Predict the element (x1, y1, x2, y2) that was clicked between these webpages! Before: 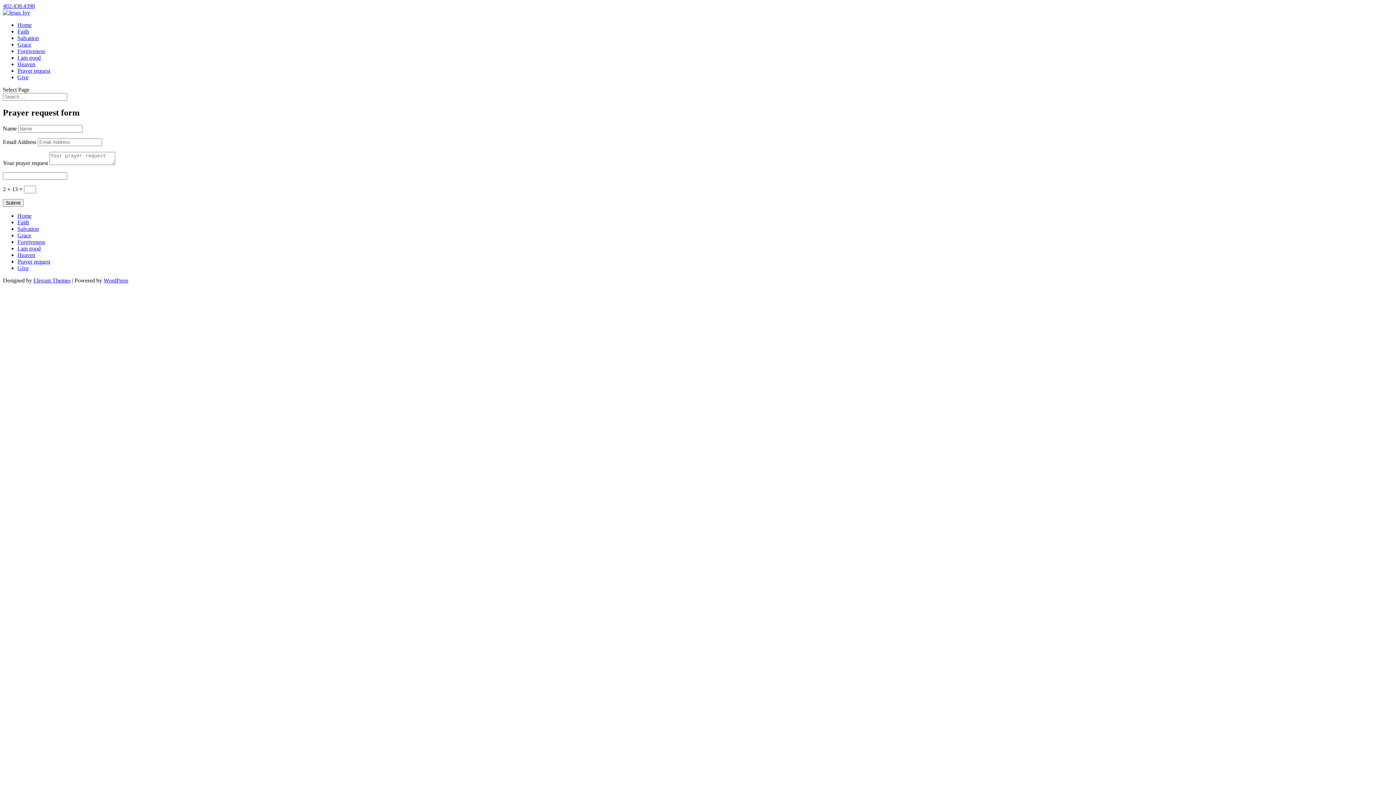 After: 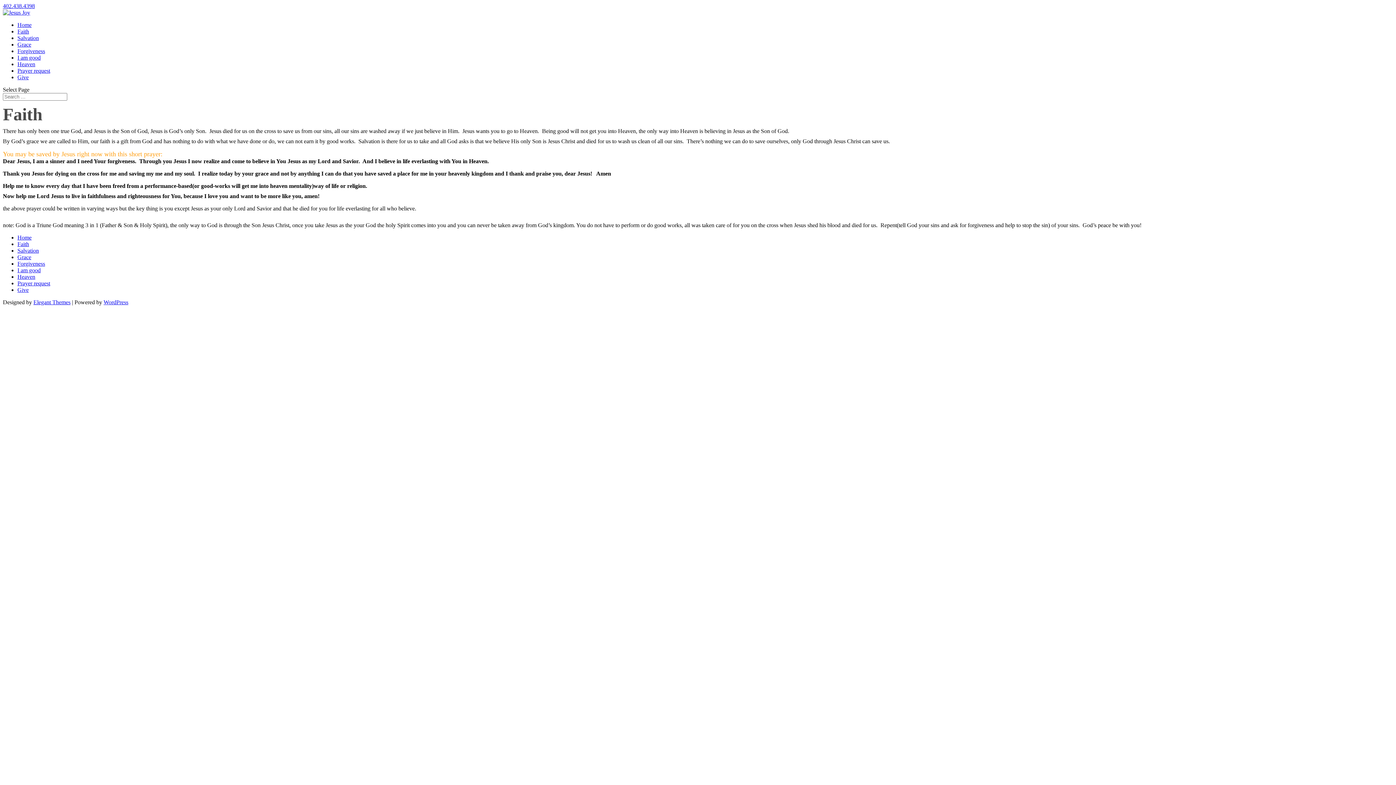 Action: bbox: (17, 28, 29, 34) label: Faith